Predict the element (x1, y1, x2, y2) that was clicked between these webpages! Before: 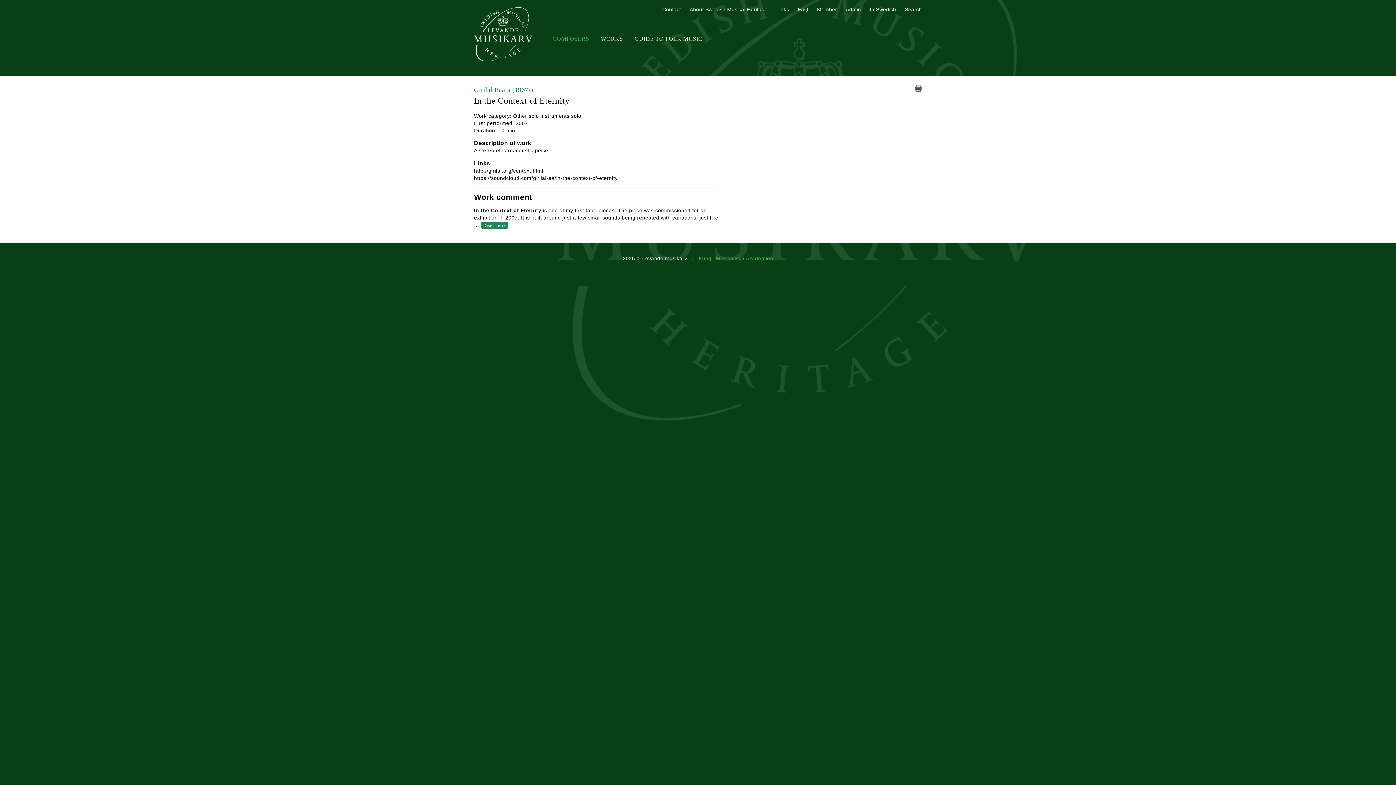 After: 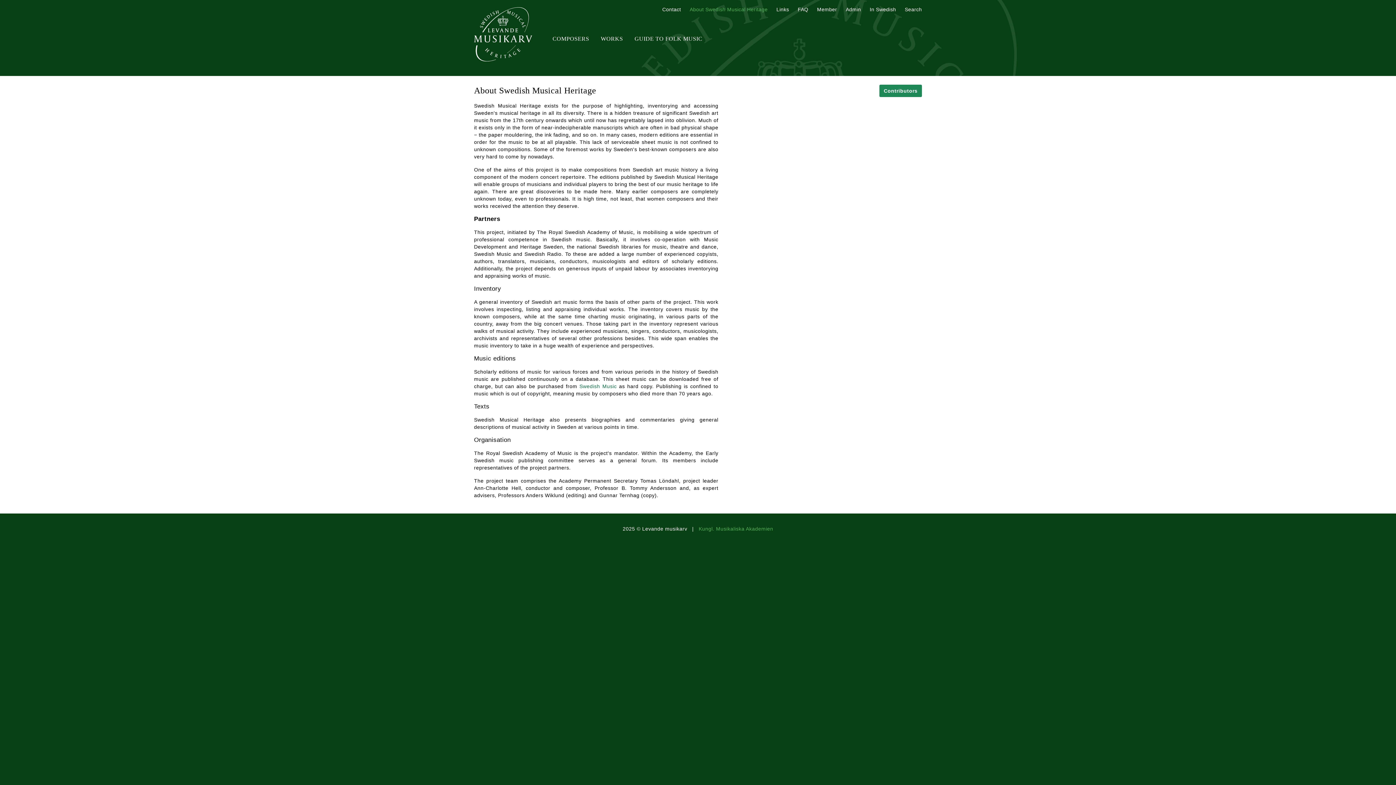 Action: bbox: (689, 6, 767, 12) label: About Swedish Musical Heritage